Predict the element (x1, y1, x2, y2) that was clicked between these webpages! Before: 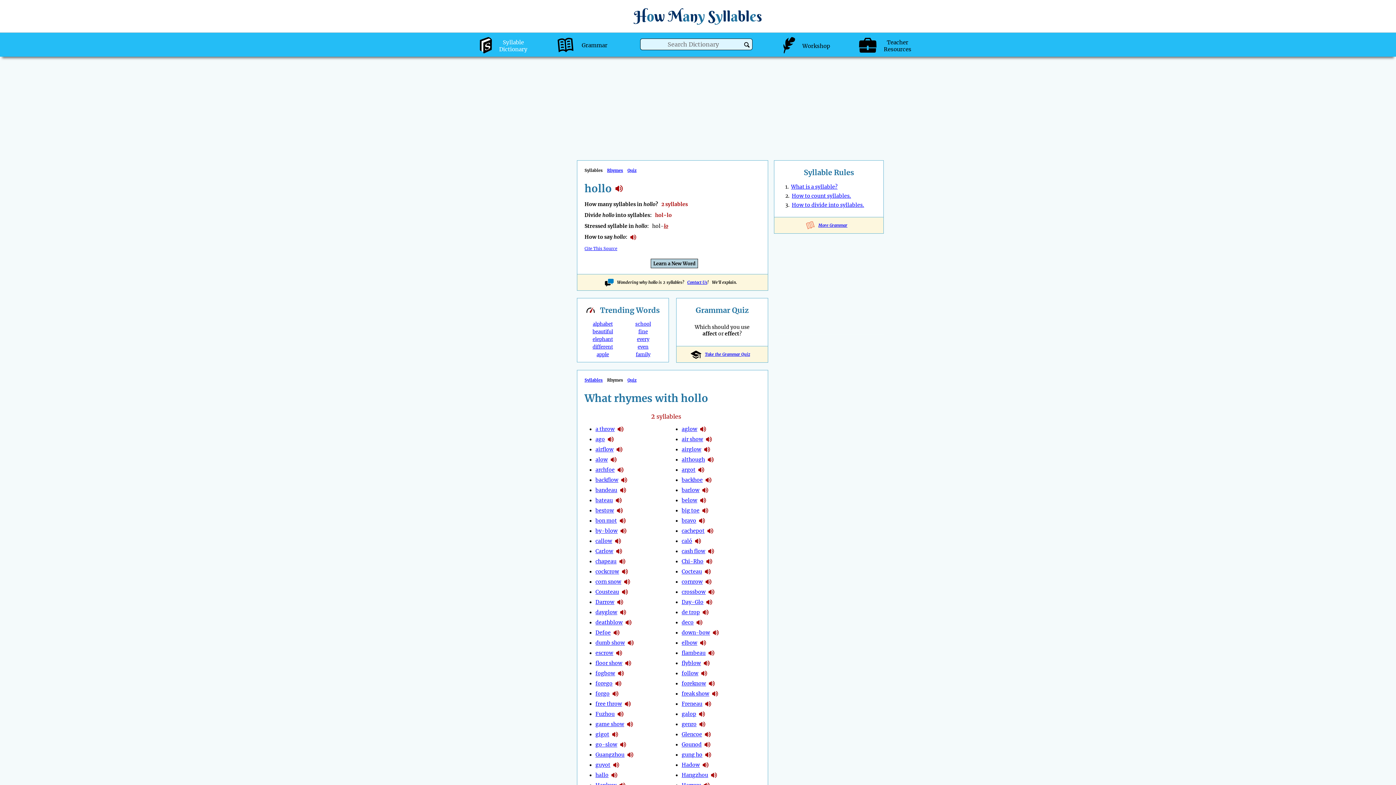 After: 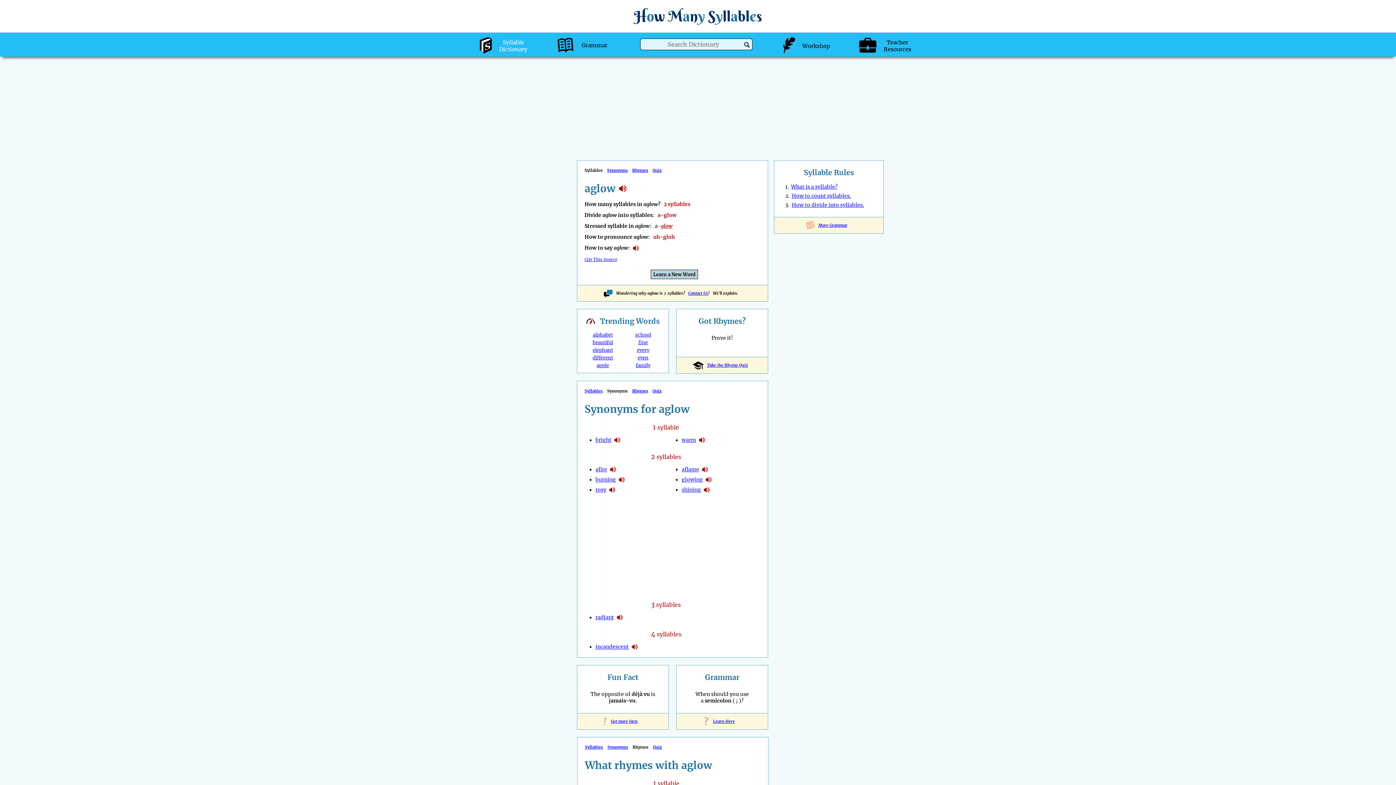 Action: bbox: (681, 426, 697, 432) label: aglow